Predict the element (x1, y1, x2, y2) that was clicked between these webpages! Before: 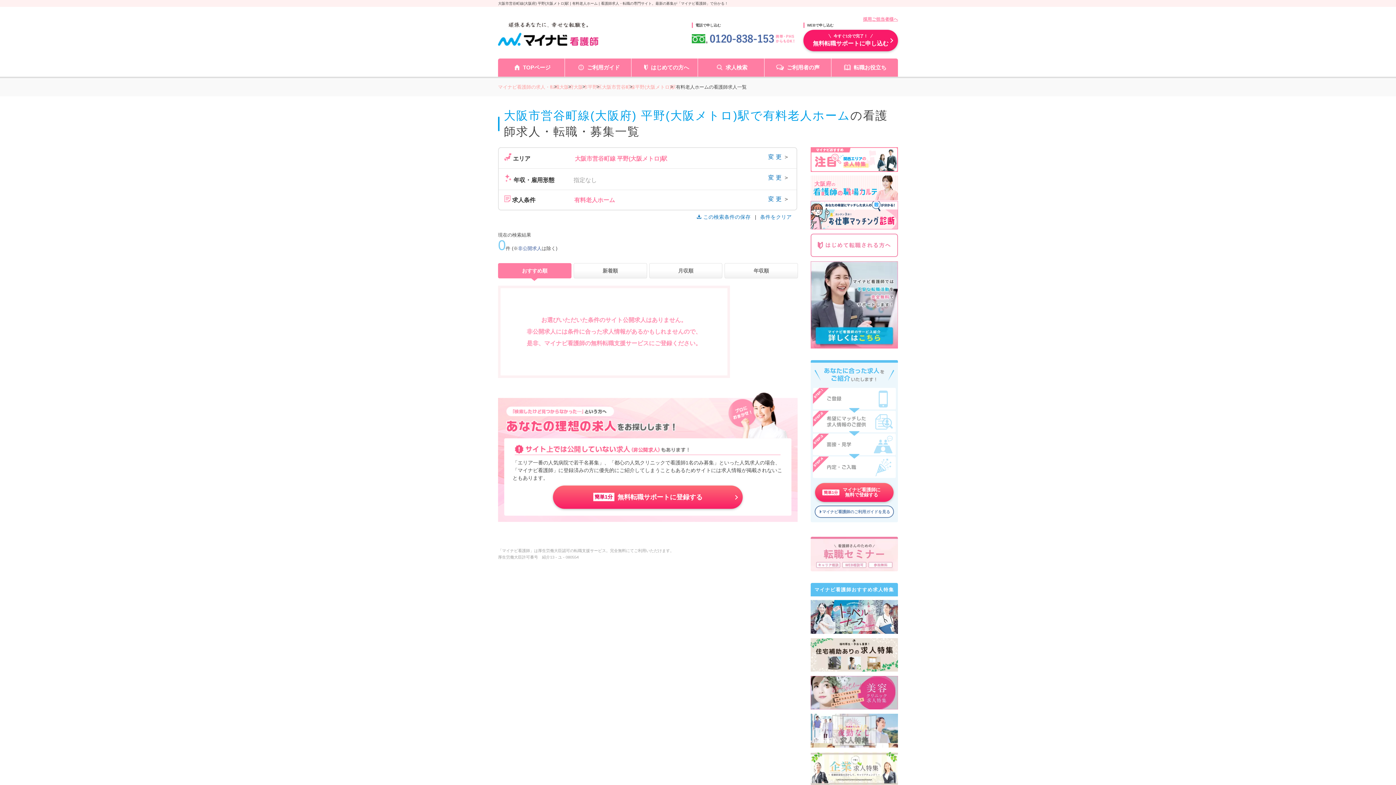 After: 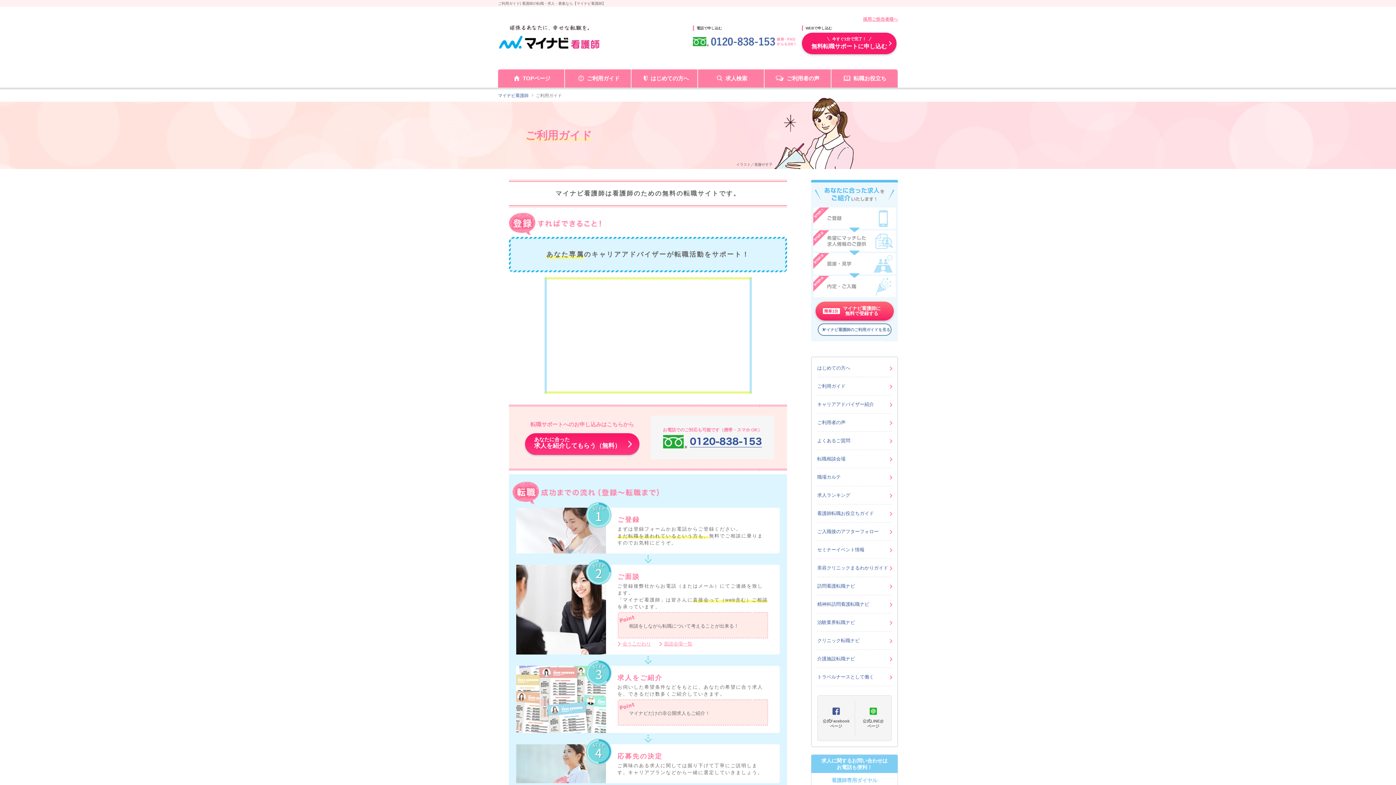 Action: bbox: (810, 261, 898, 349)